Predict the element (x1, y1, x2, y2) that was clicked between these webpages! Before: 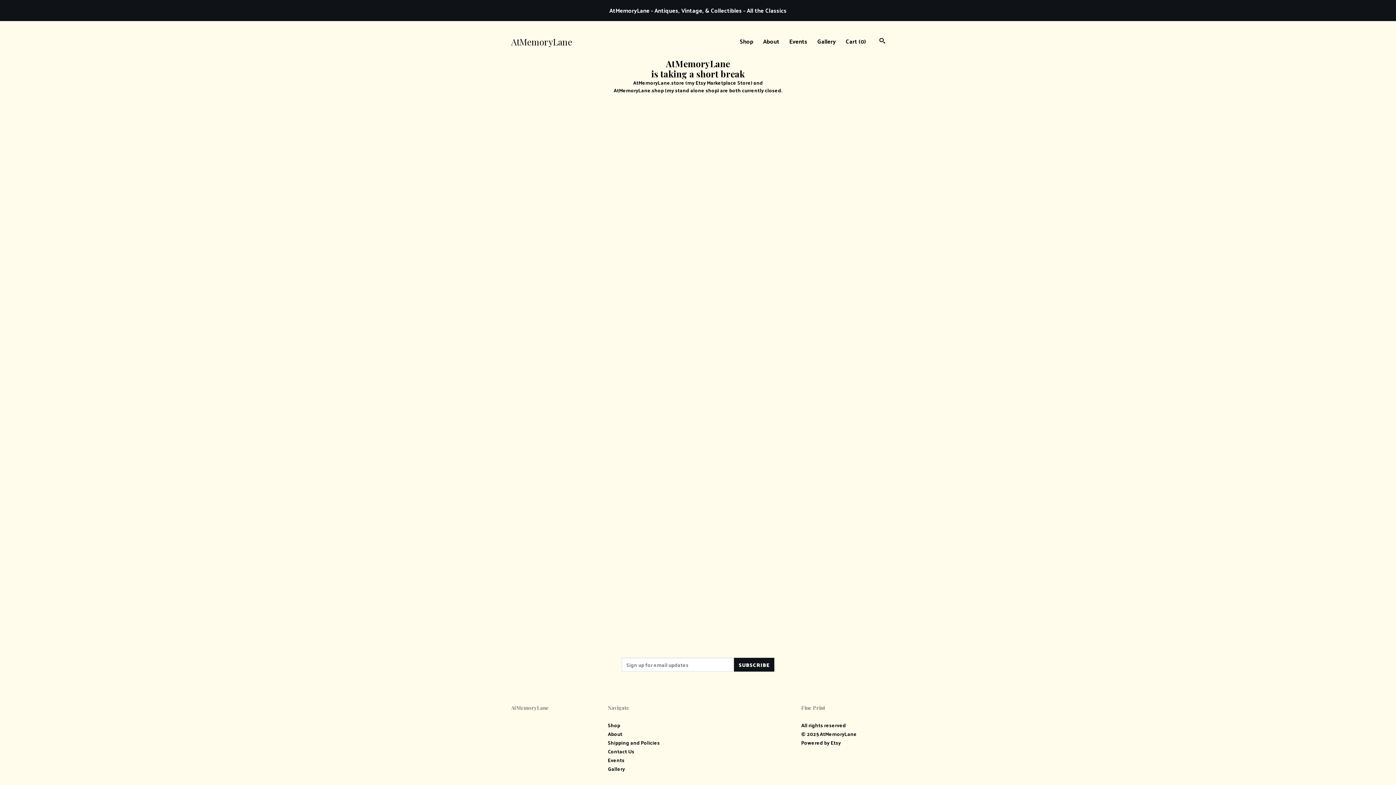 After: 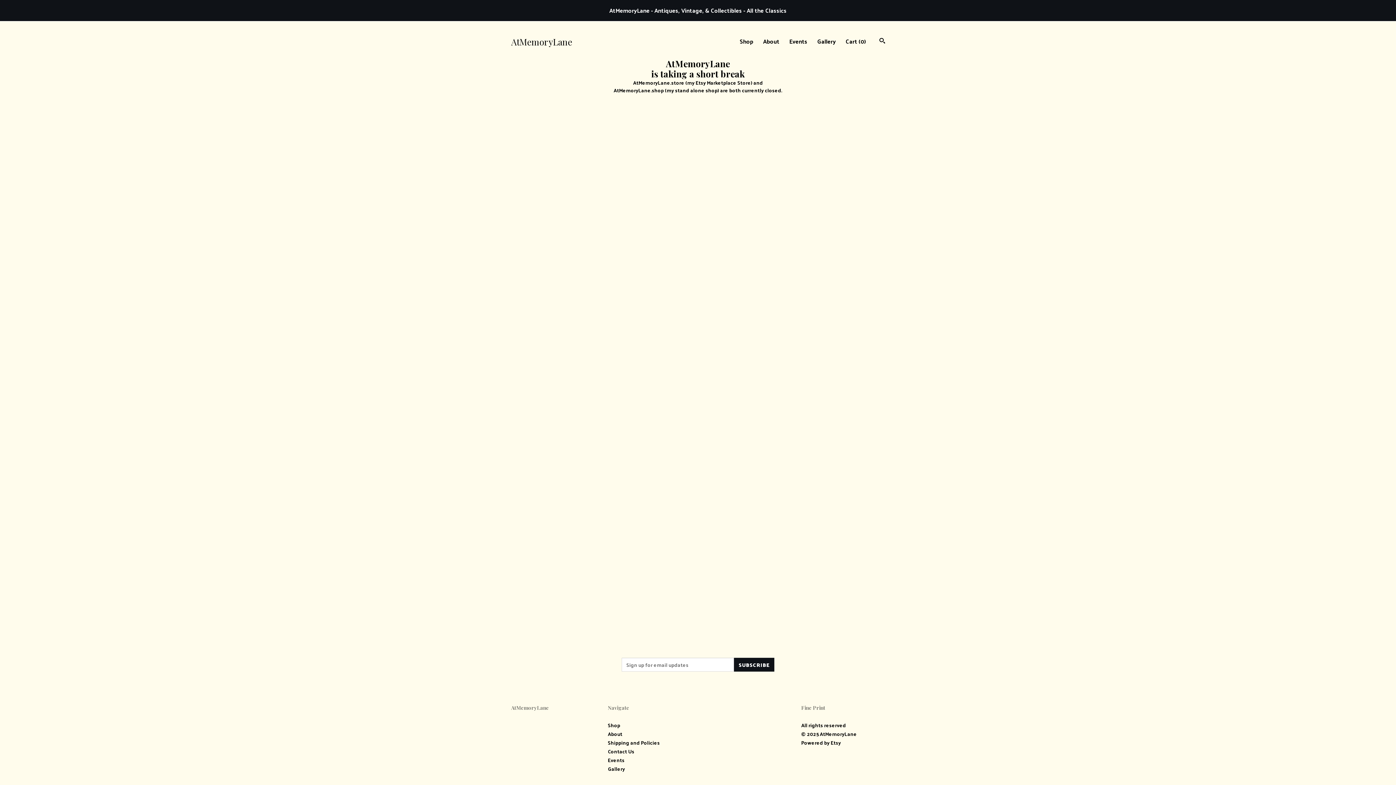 Action: label: Events bbox: (789, 36, 807, 46)